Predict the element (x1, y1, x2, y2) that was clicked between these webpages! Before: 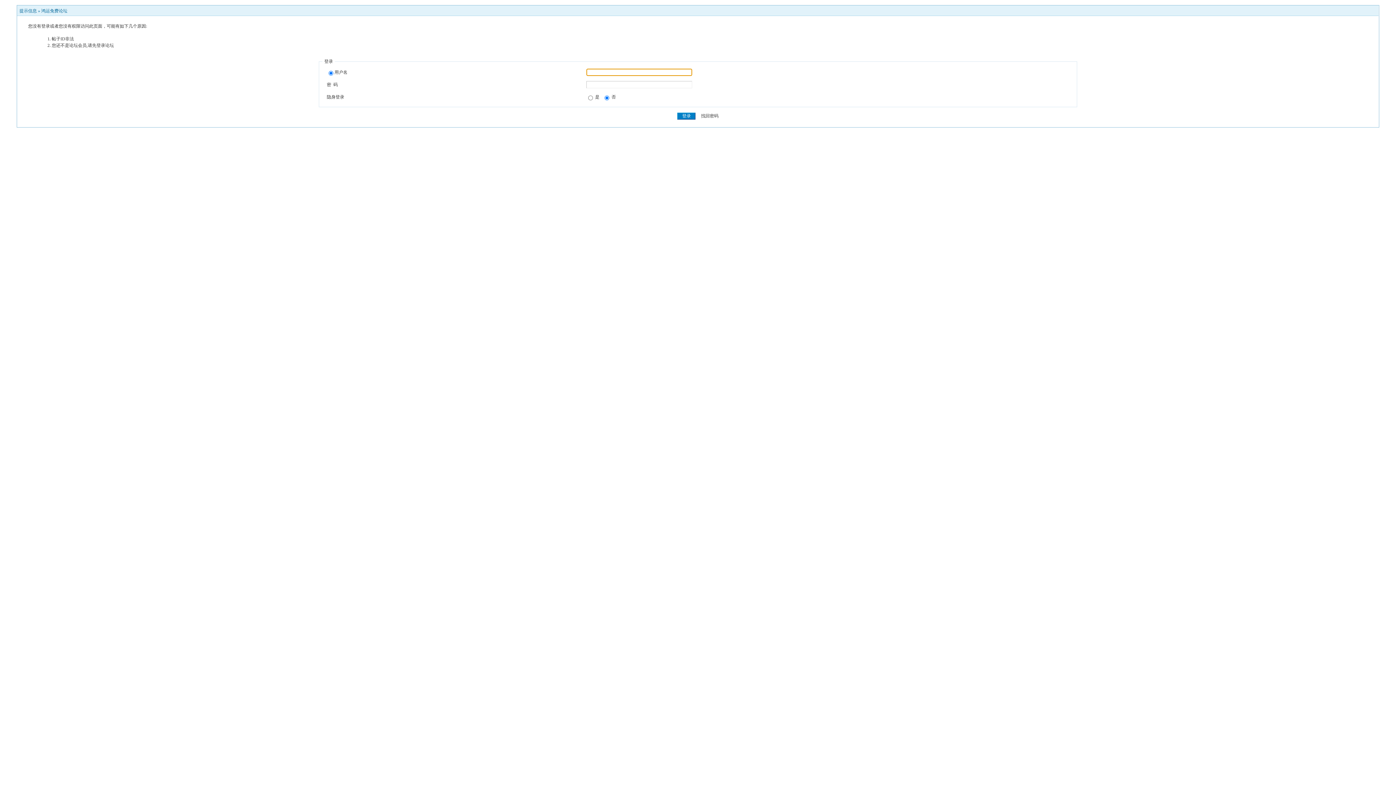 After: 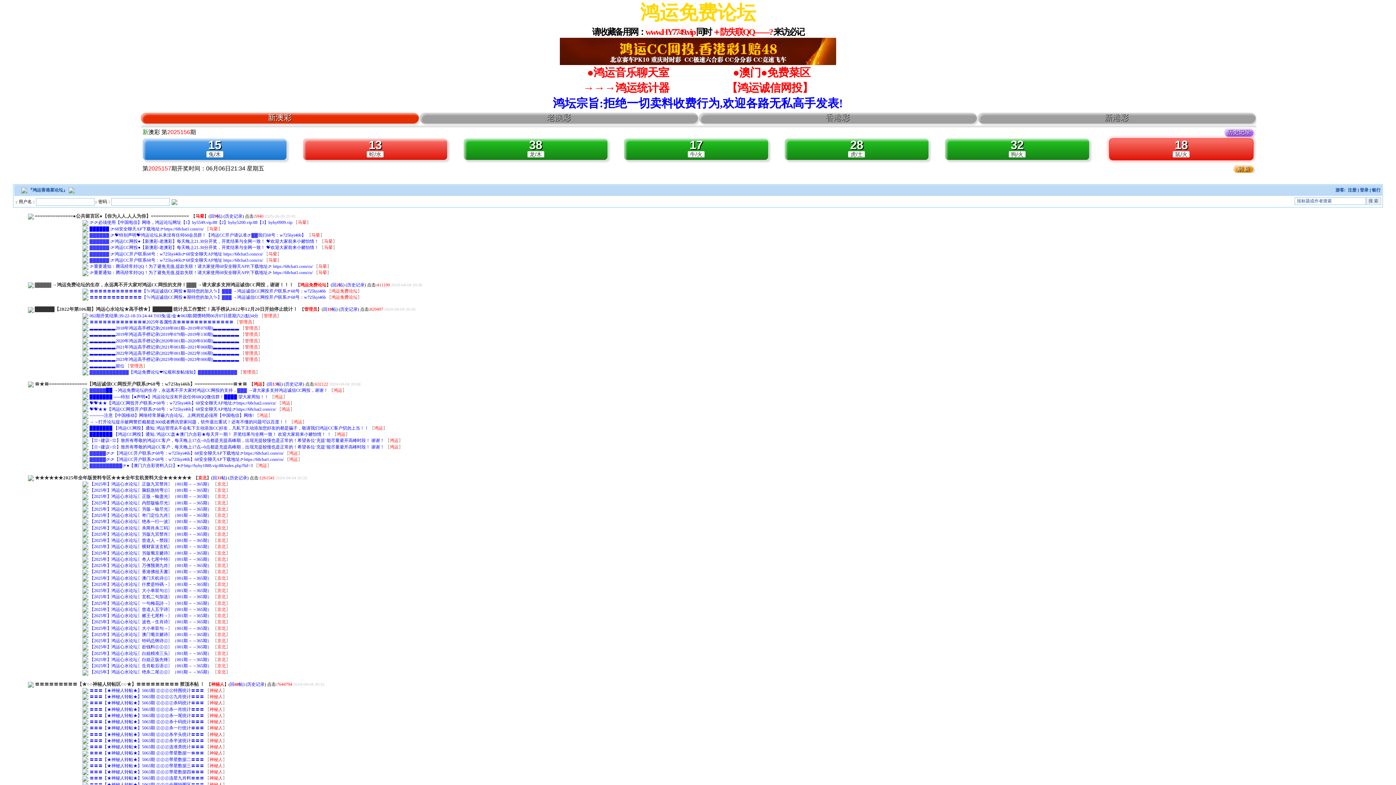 Action: bbox: (41, 8, 67, 13) label: 鸿运免费论坛